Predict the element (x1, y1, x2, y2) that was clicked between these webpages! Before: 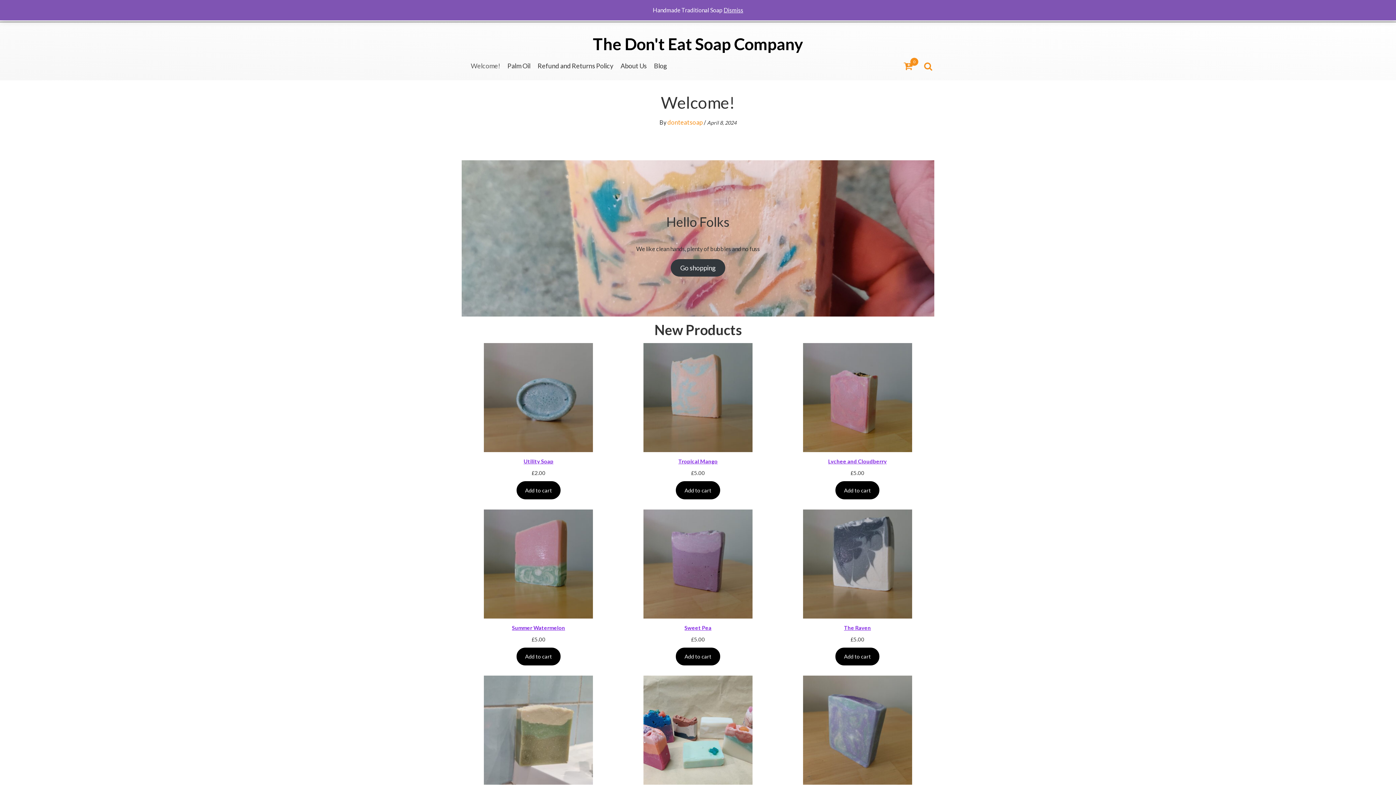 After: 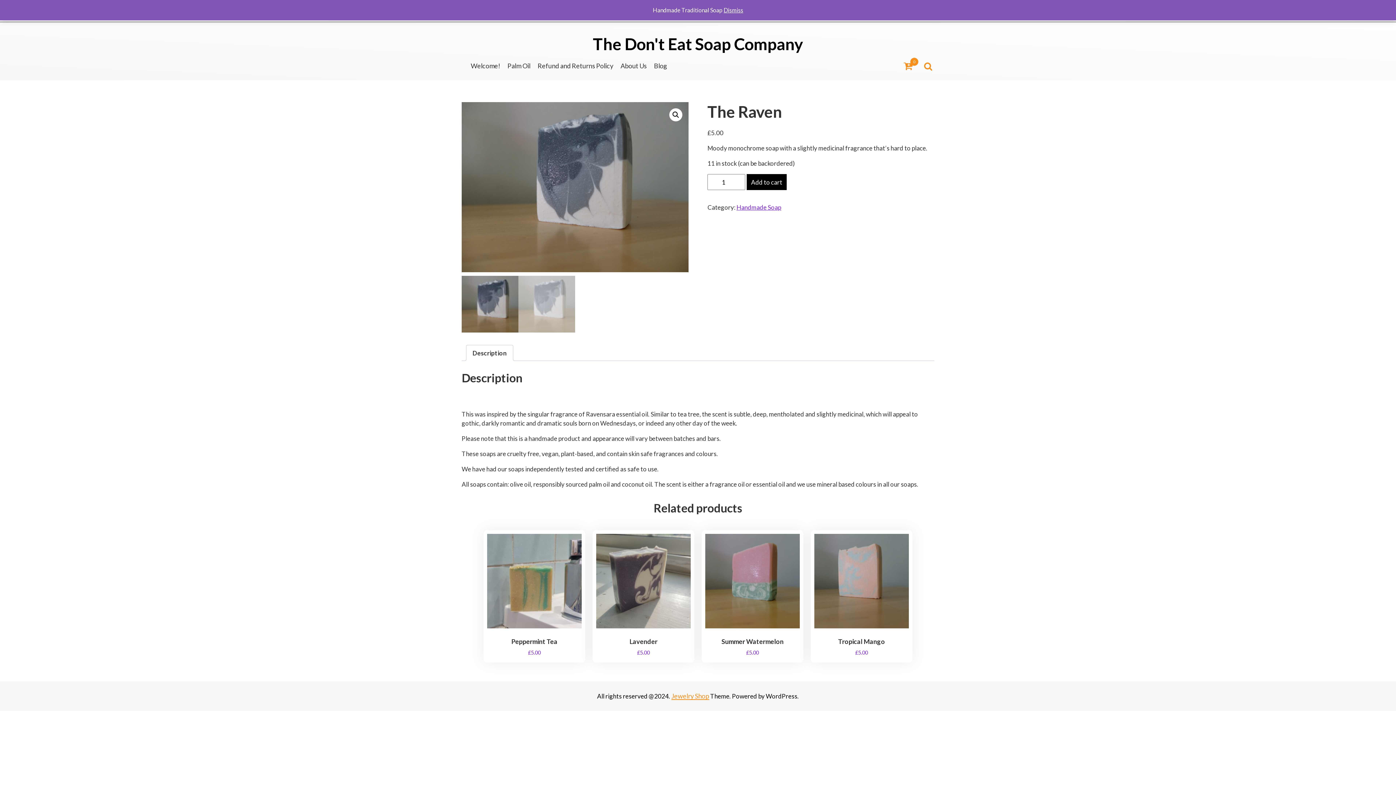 Action: label: The Raven bbox: (803, 509, 912, 635)